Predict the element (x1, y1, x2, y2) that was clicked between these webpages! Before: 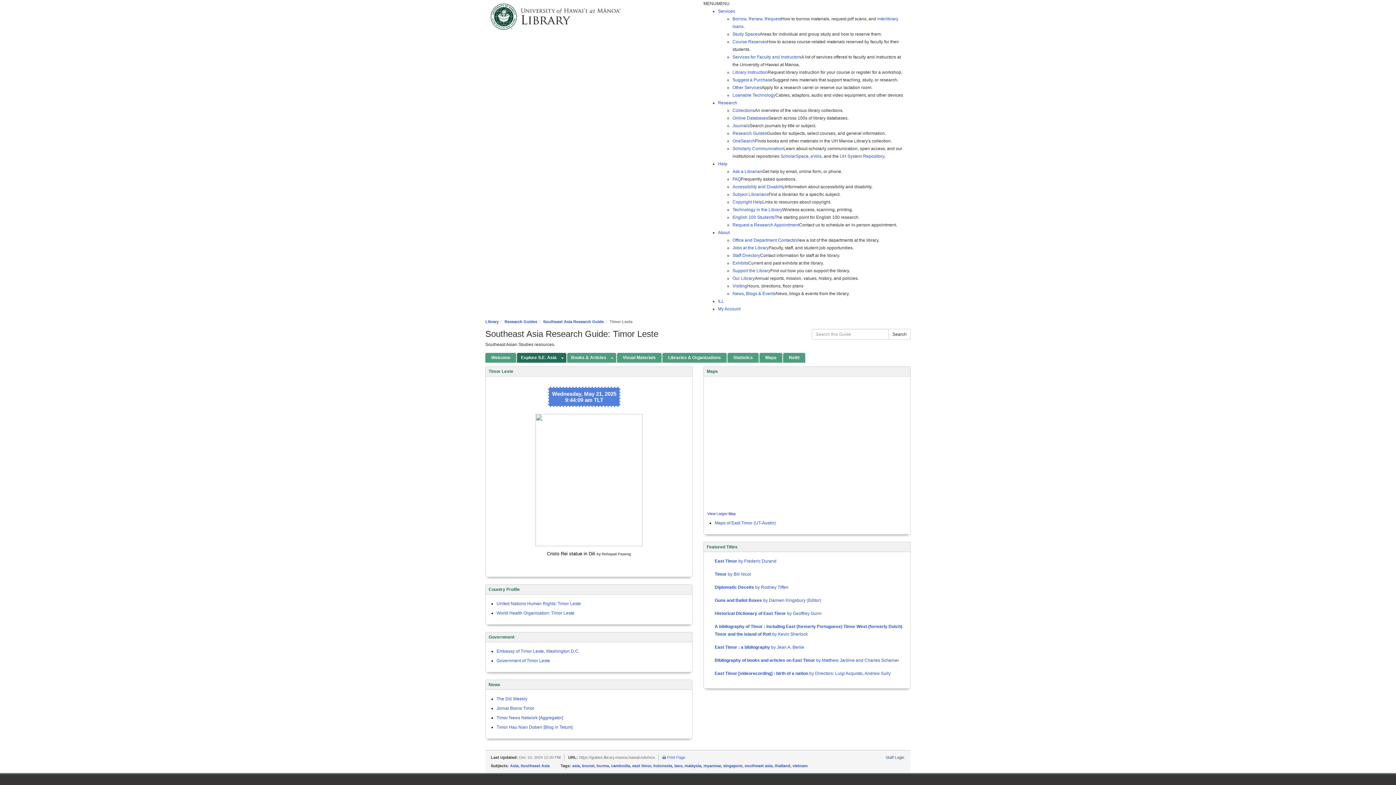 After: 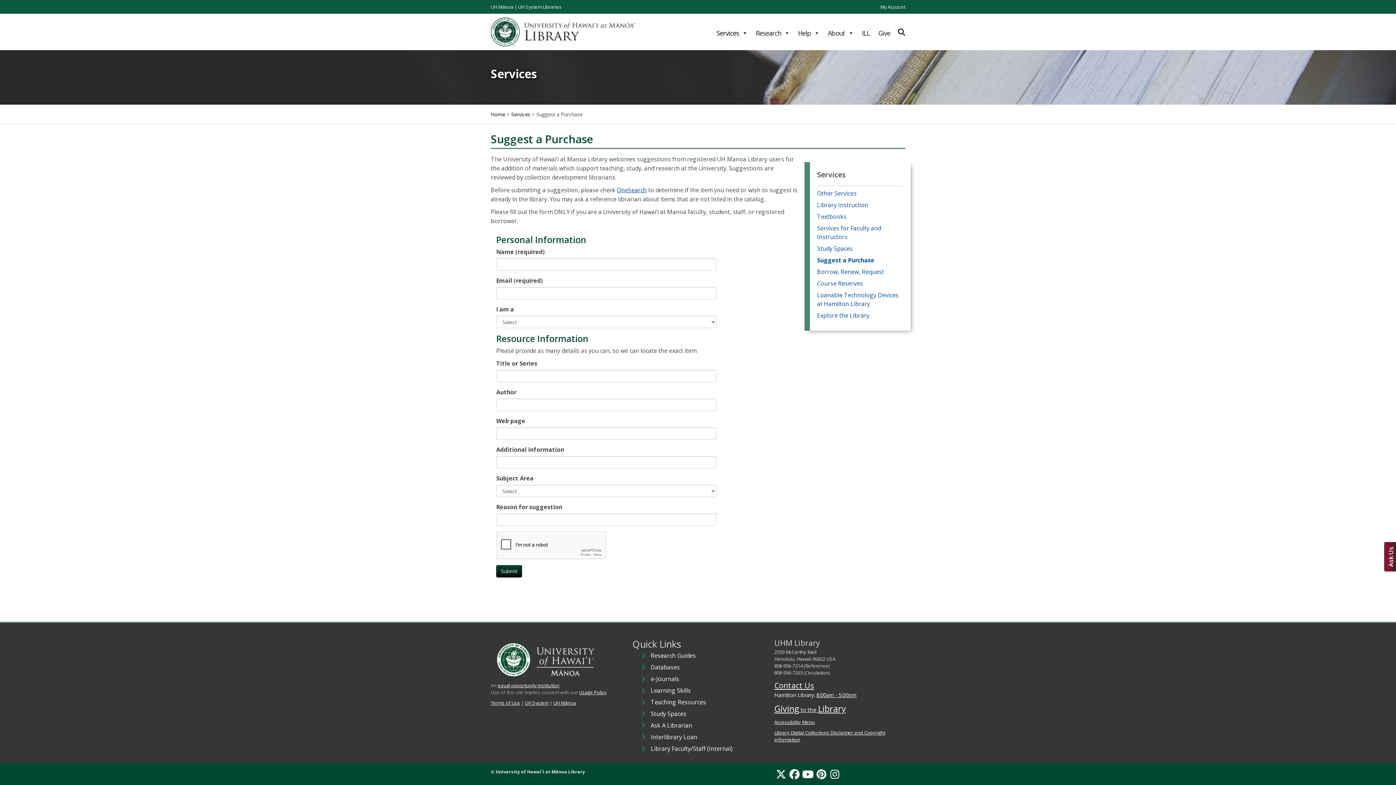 Action: bbox: (732, 77, 772, 82) label: Suggest a Purchase